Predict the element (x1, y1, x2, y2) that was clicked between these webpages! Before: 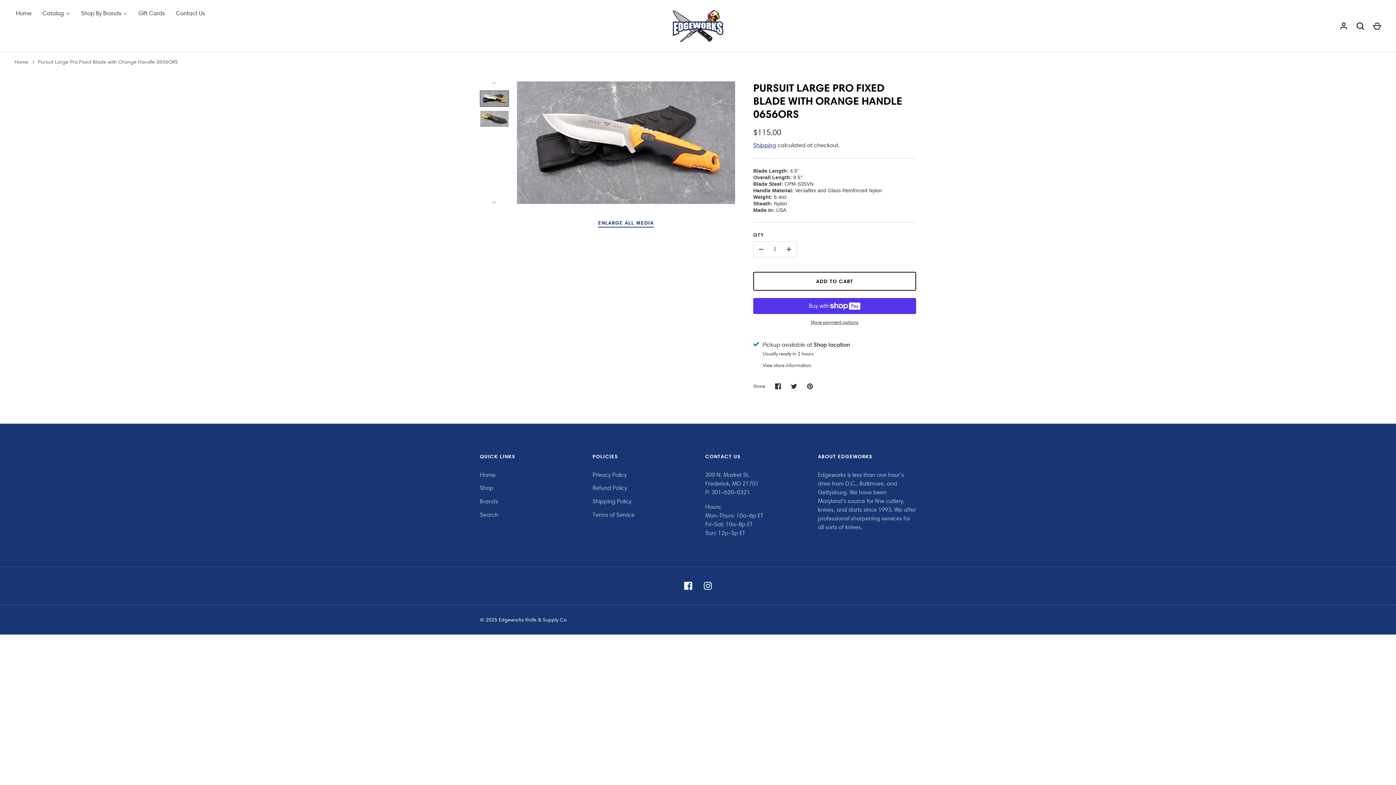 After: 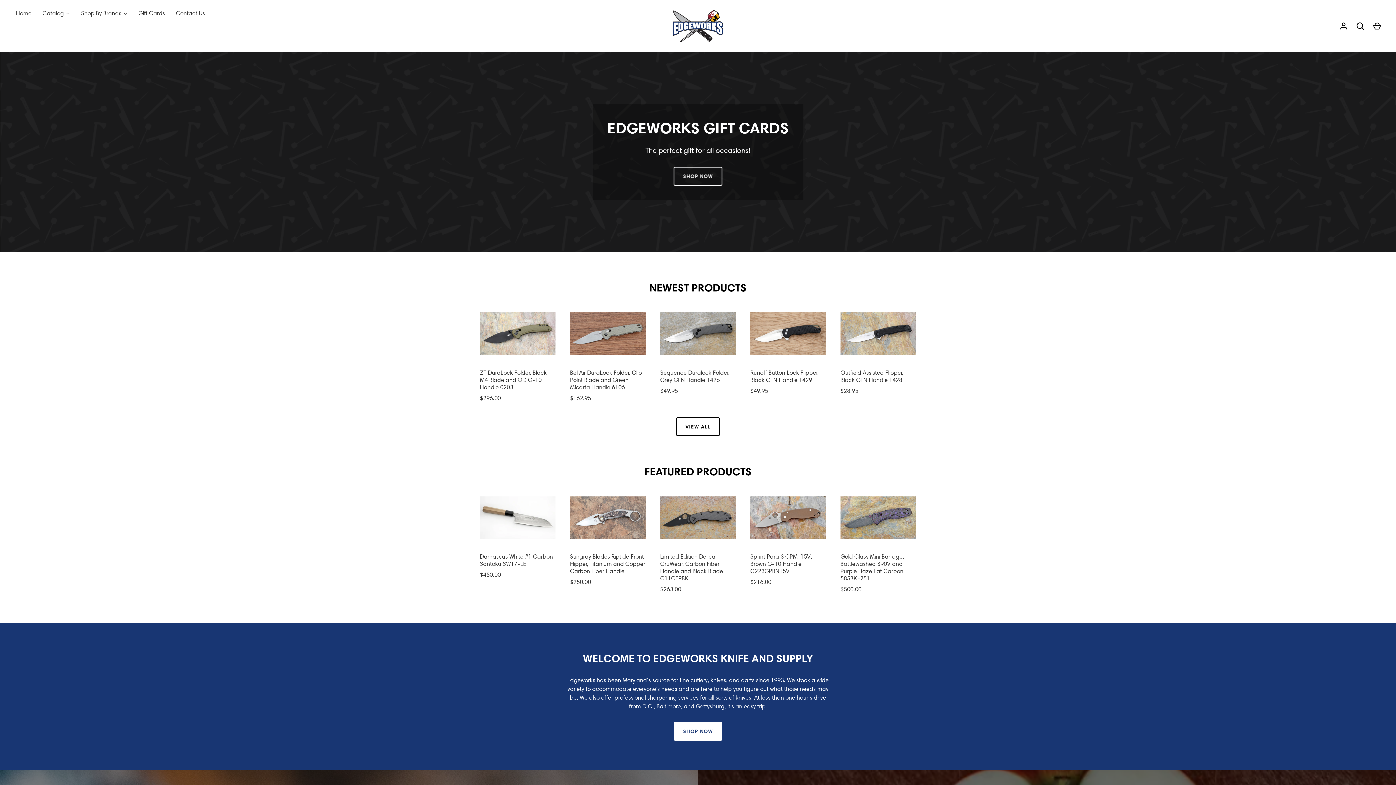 Action: label: Home bbox: (14, 58, 28, 65)